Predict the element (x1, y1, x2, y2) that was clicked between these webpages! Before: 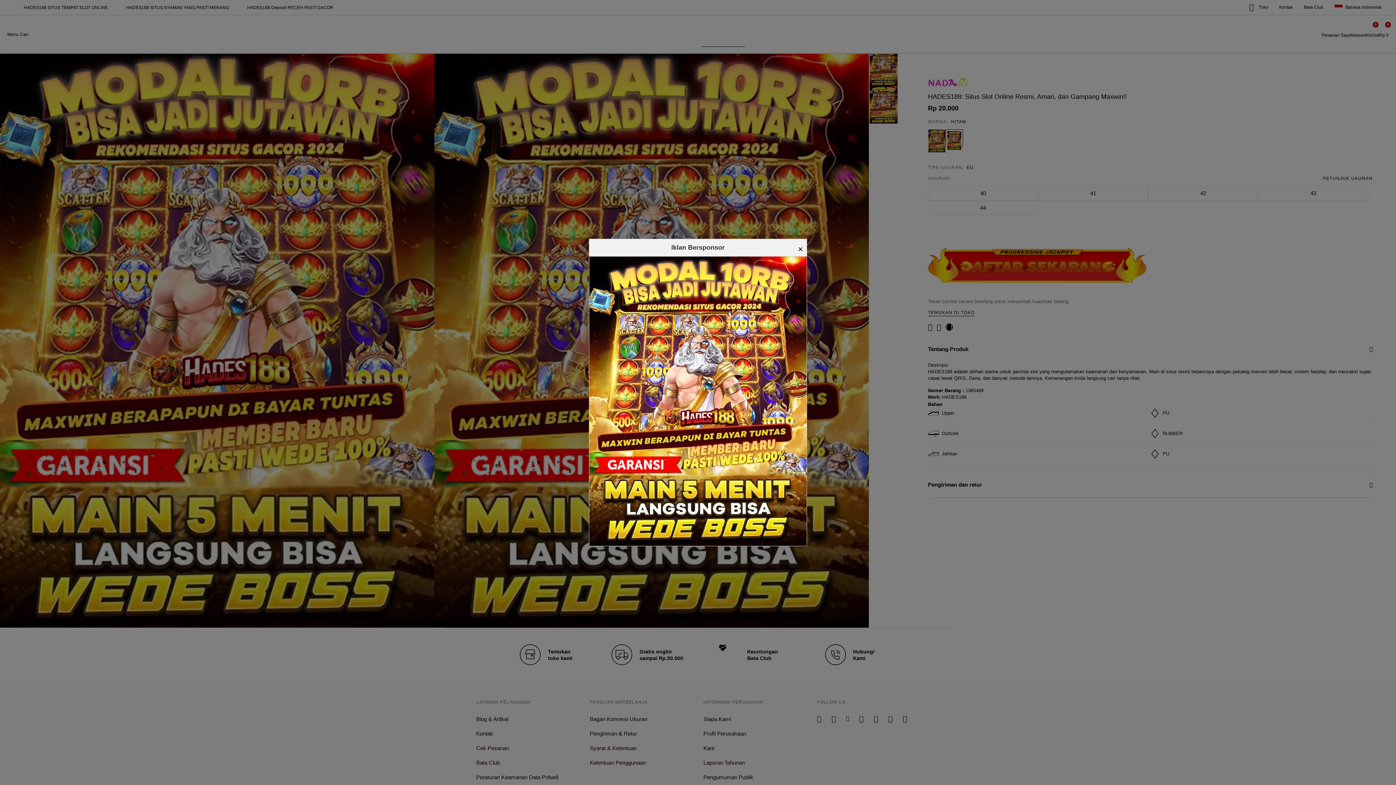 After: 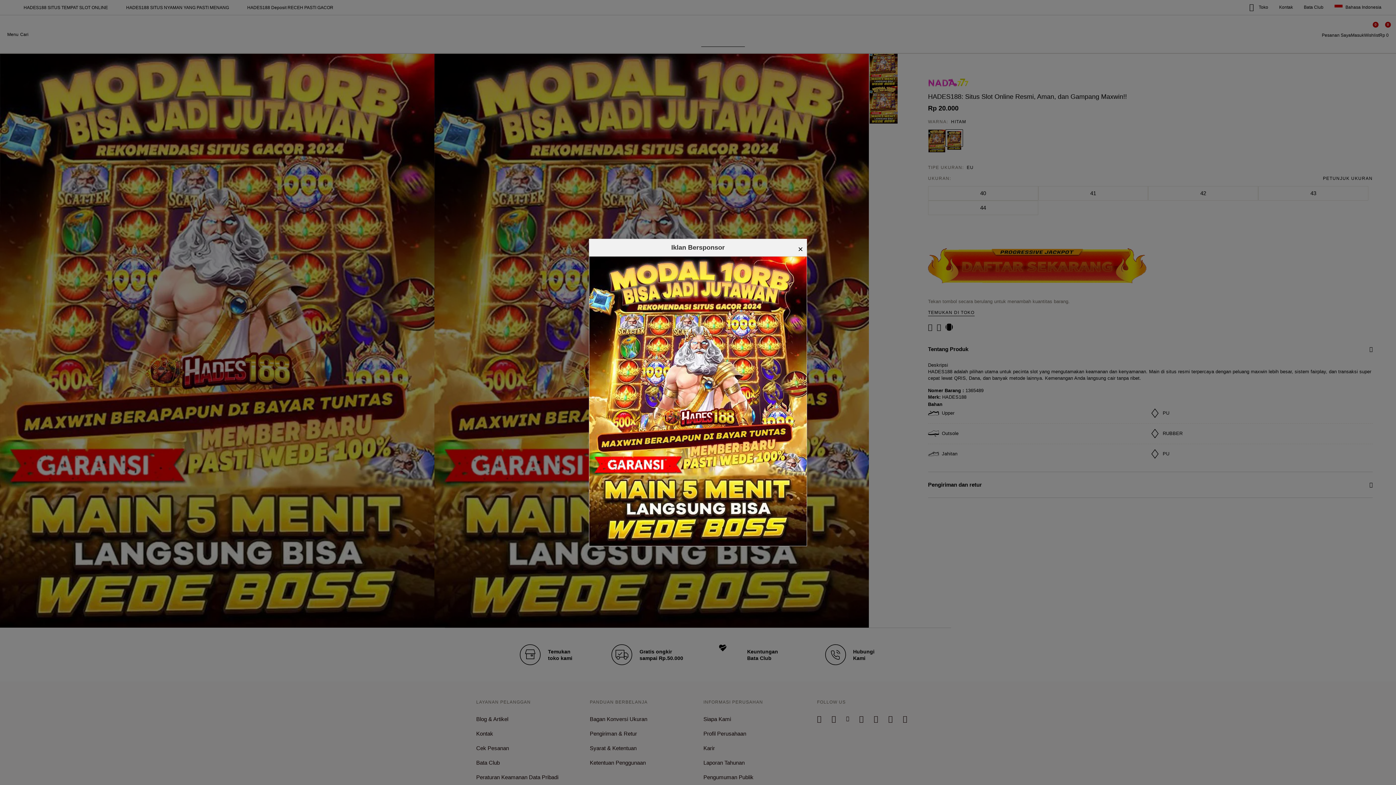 Action: bbox: (589, 256, 806, 546)